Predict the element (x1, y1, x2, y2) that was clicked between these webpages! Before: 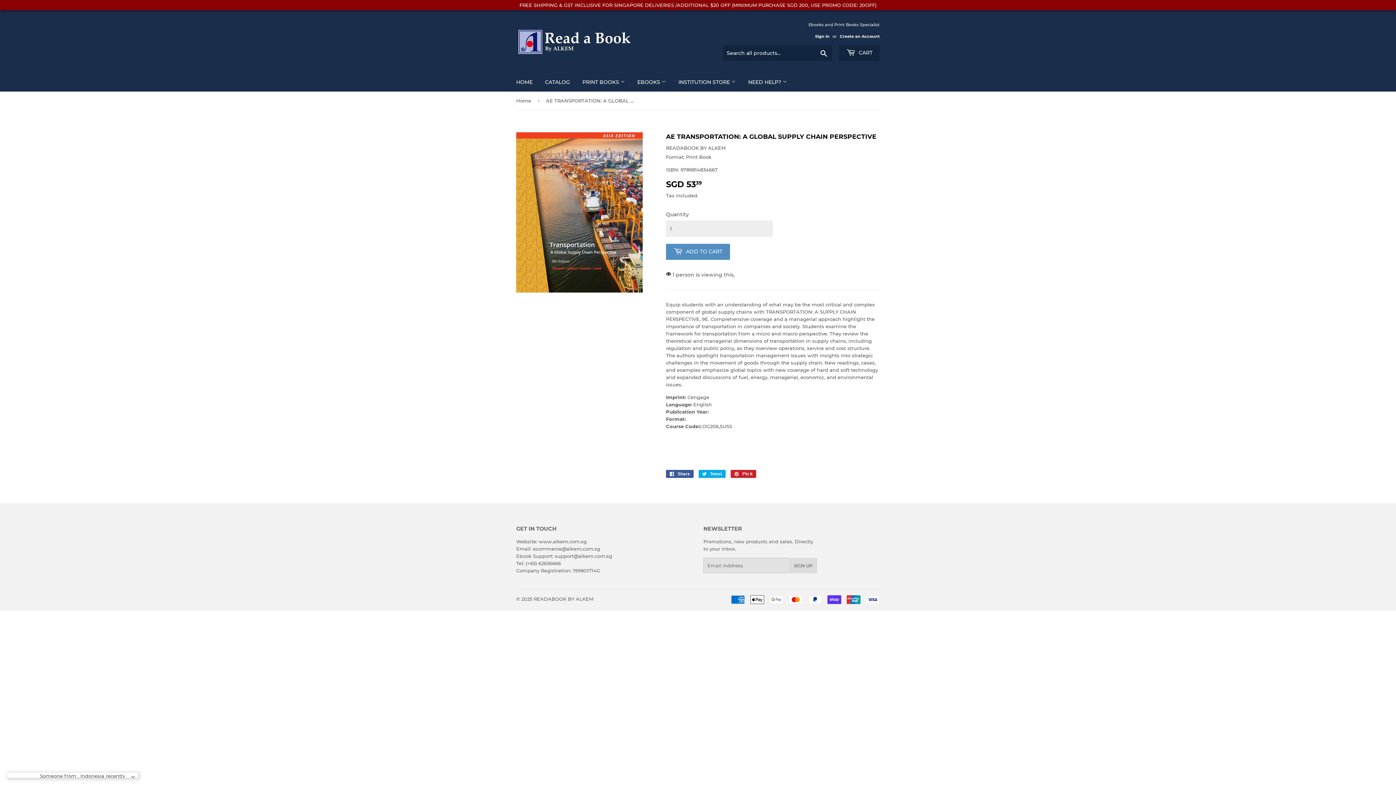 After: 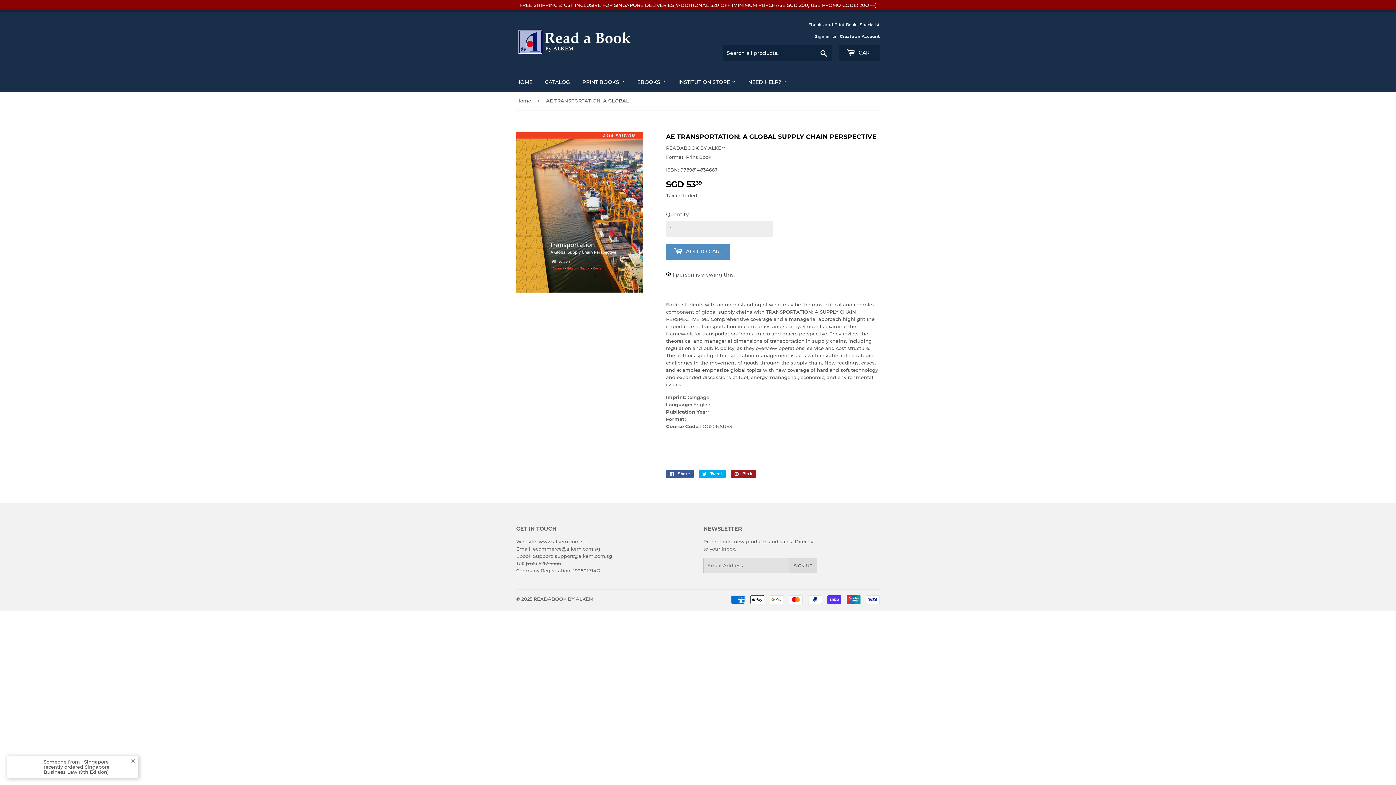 Action: label:  Pin it
Pin on Pinterest bbox: (730, 470, 756, 478)